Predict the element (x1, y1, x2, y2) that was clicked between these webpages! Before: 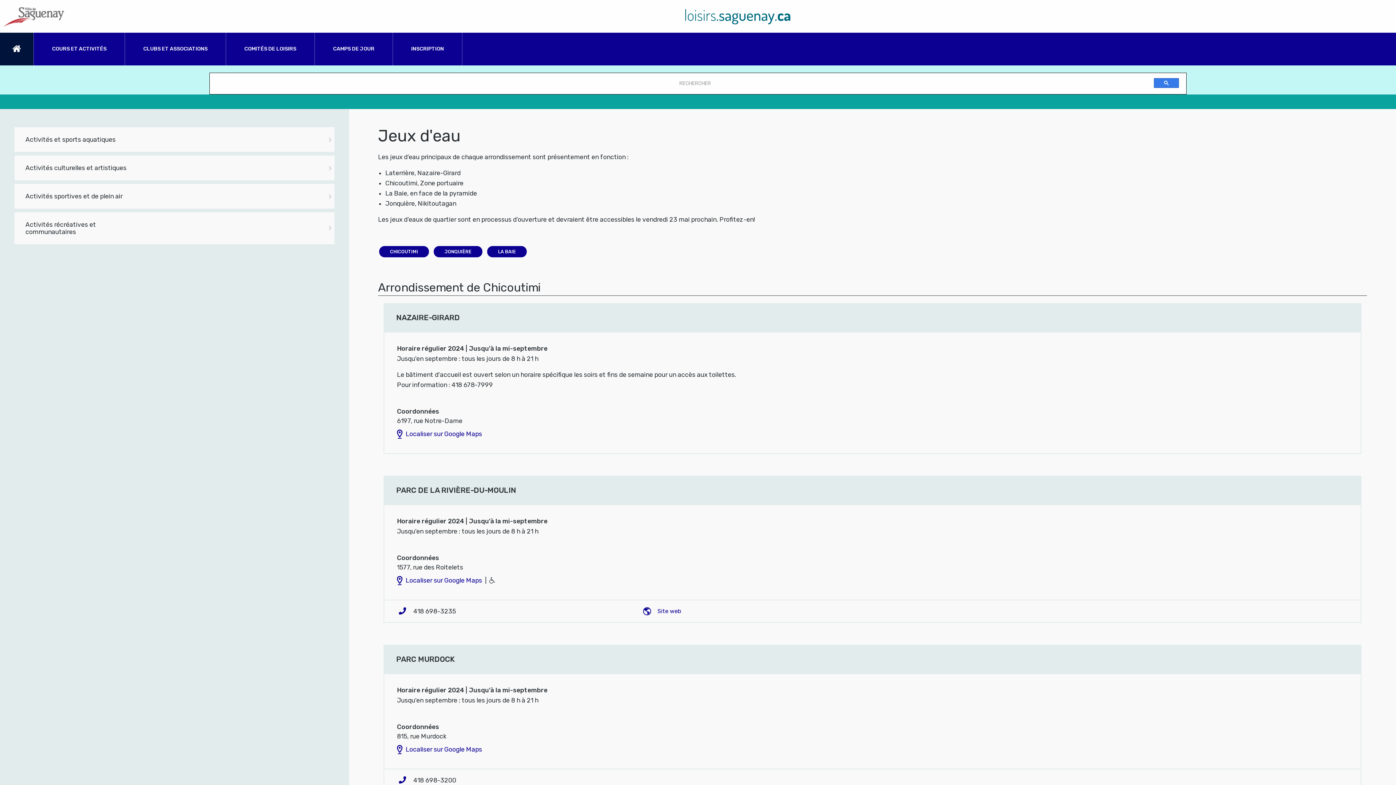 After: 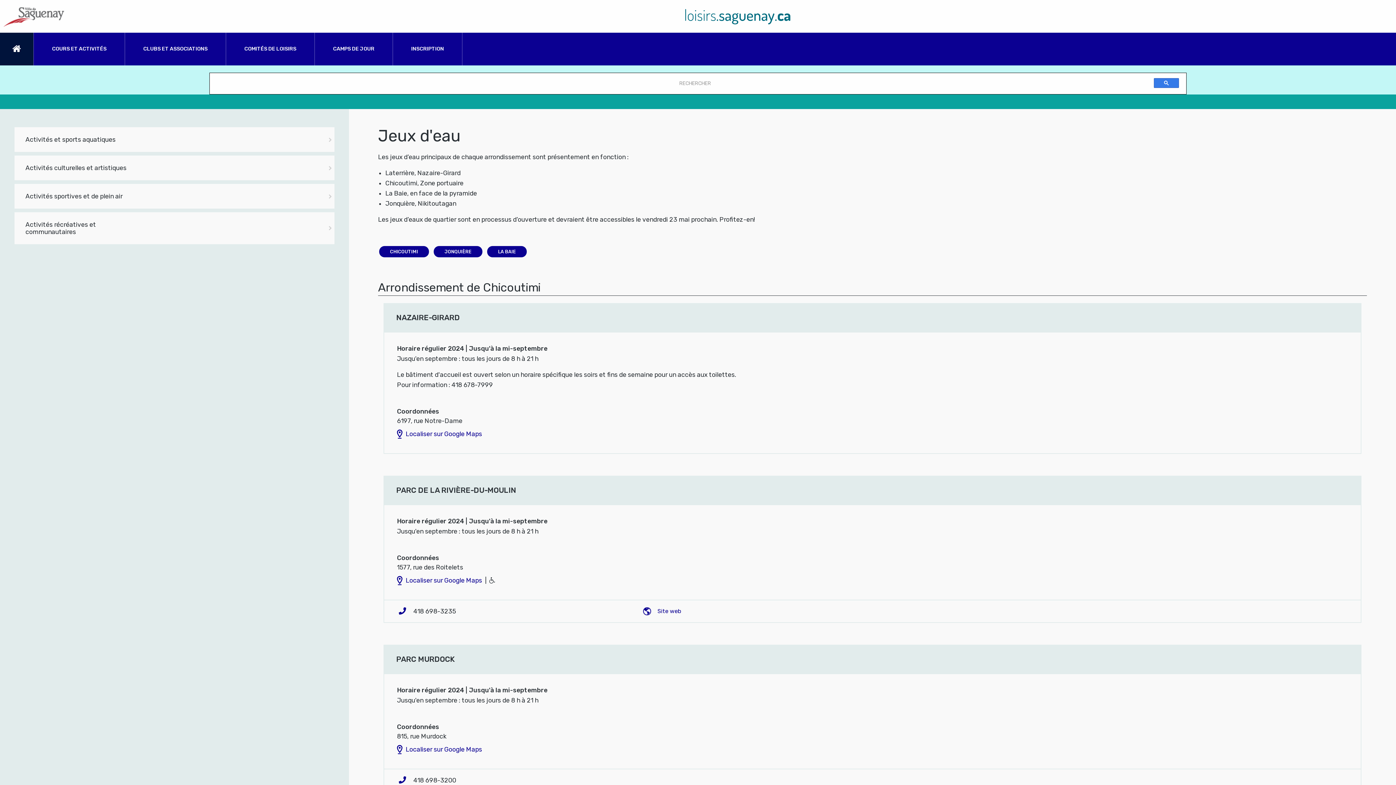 Action: bbox: (1154, 78, 1179, 88)